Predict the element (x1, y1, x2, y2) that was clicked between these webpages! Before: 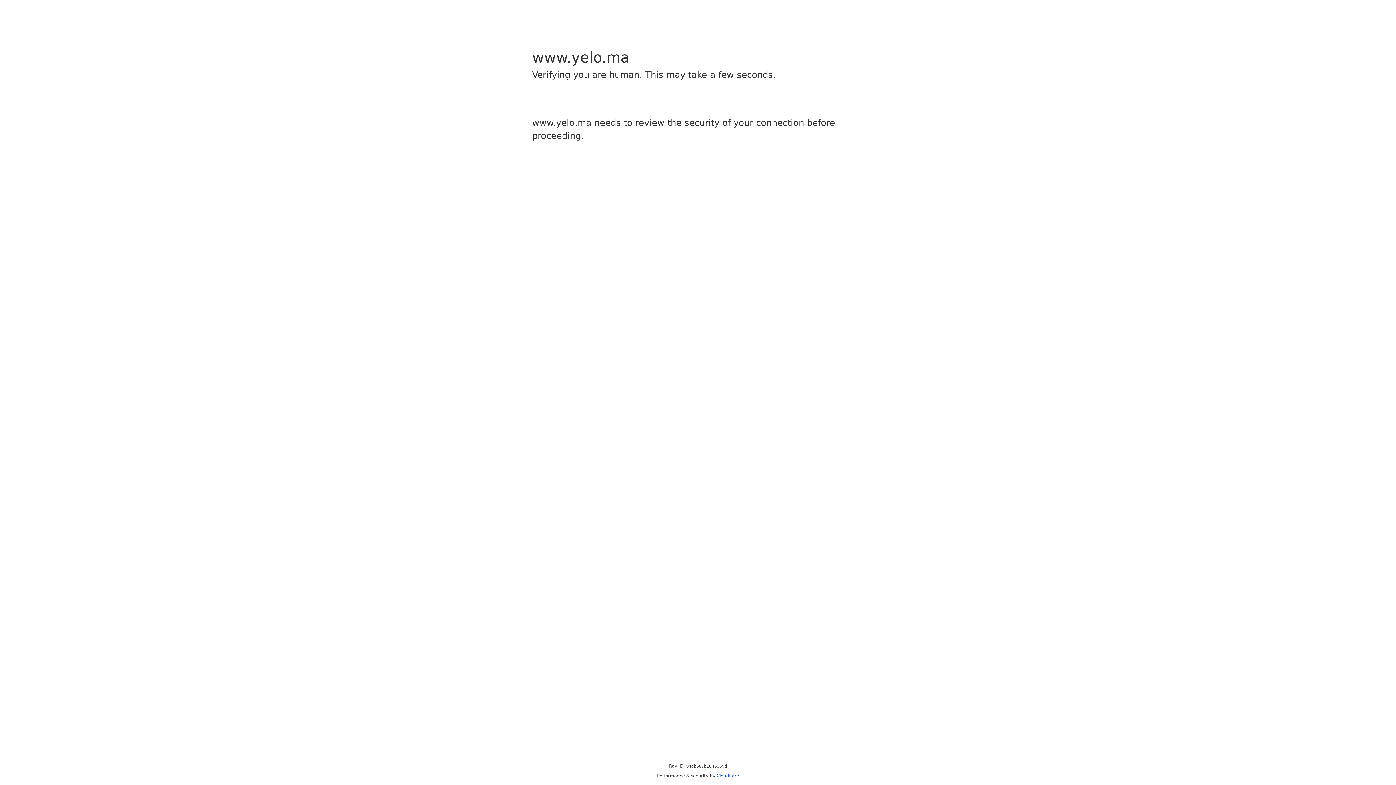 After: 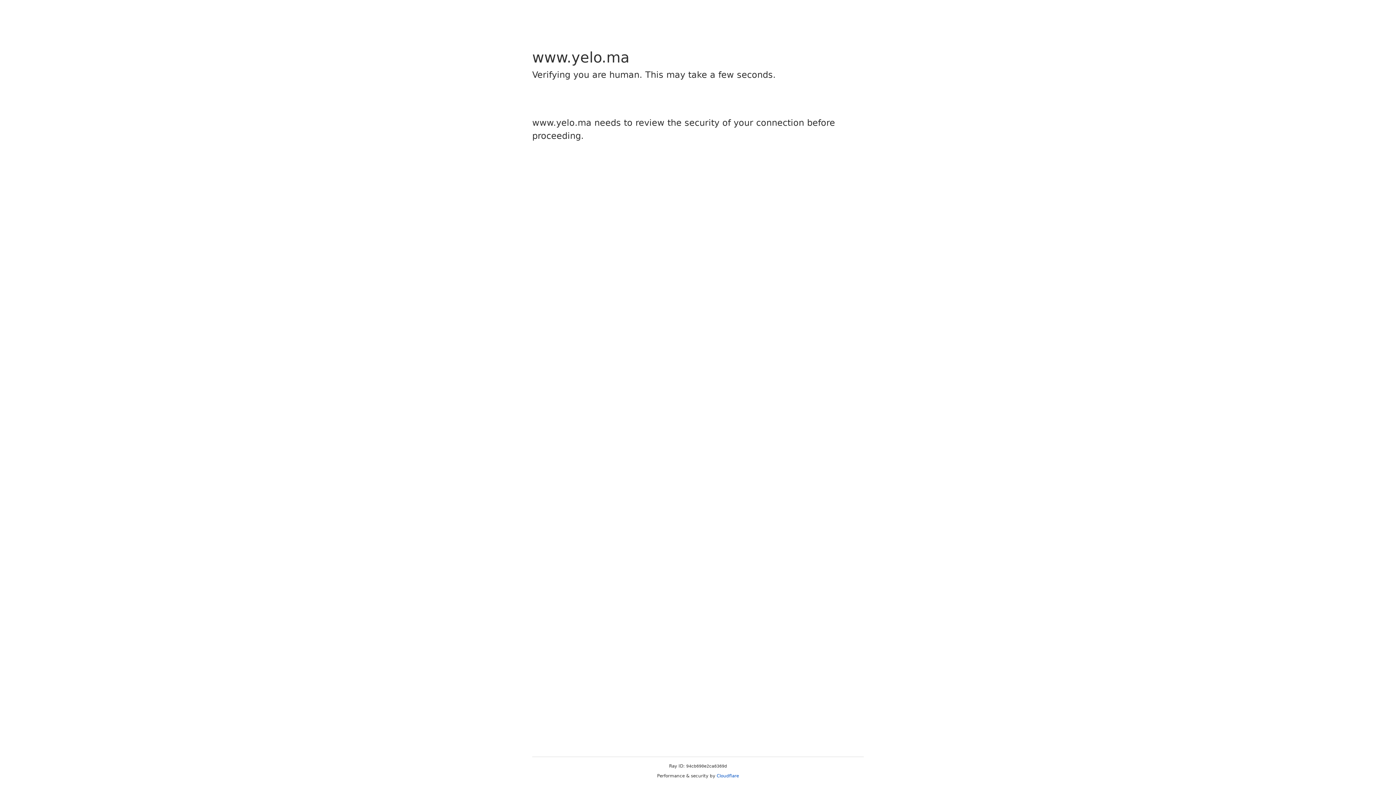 Action: bbox: (716, 773, 739, 778) label: Cloudflare